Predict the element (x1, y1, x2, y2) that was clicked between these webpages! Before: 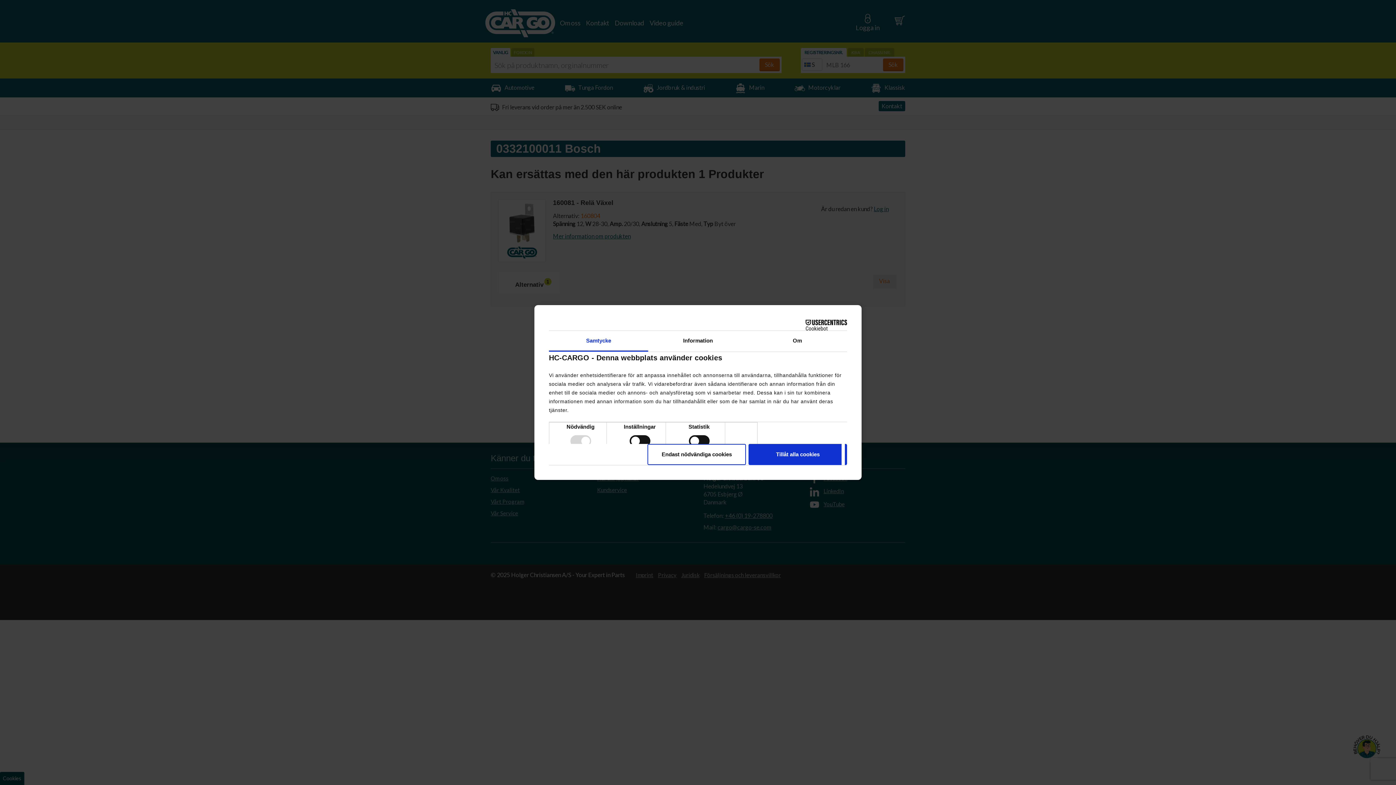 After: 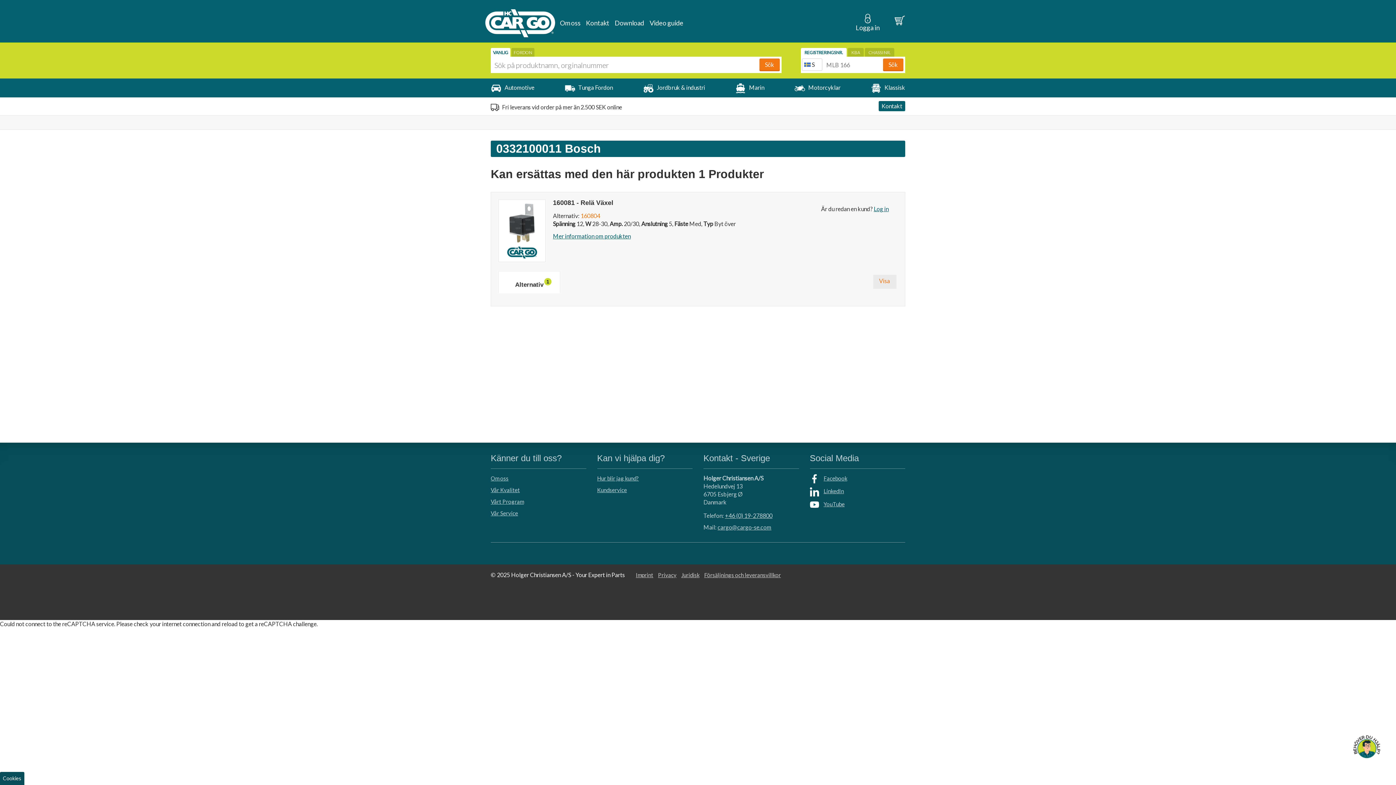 Action: label: Tillåt alla cookies bbox: (748, 444, 847, 465)